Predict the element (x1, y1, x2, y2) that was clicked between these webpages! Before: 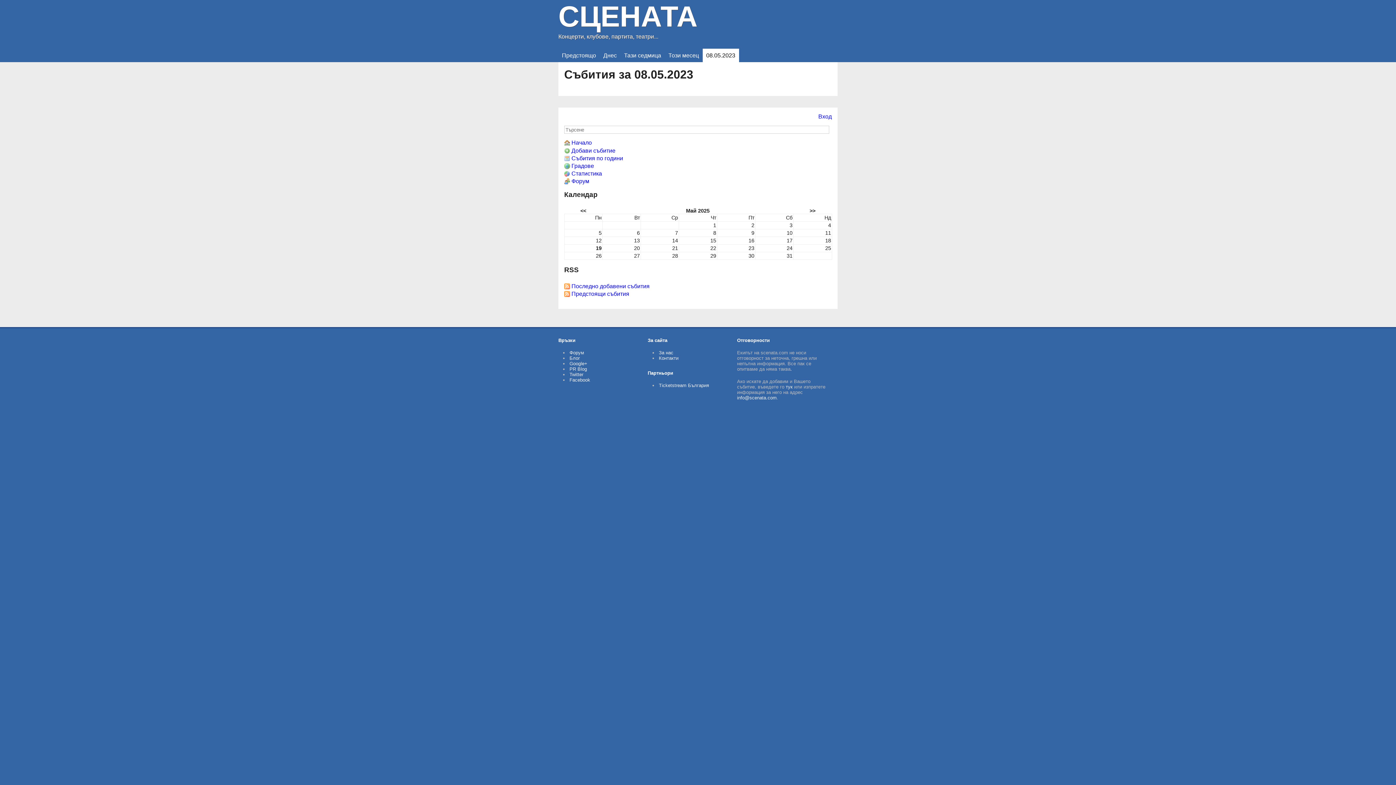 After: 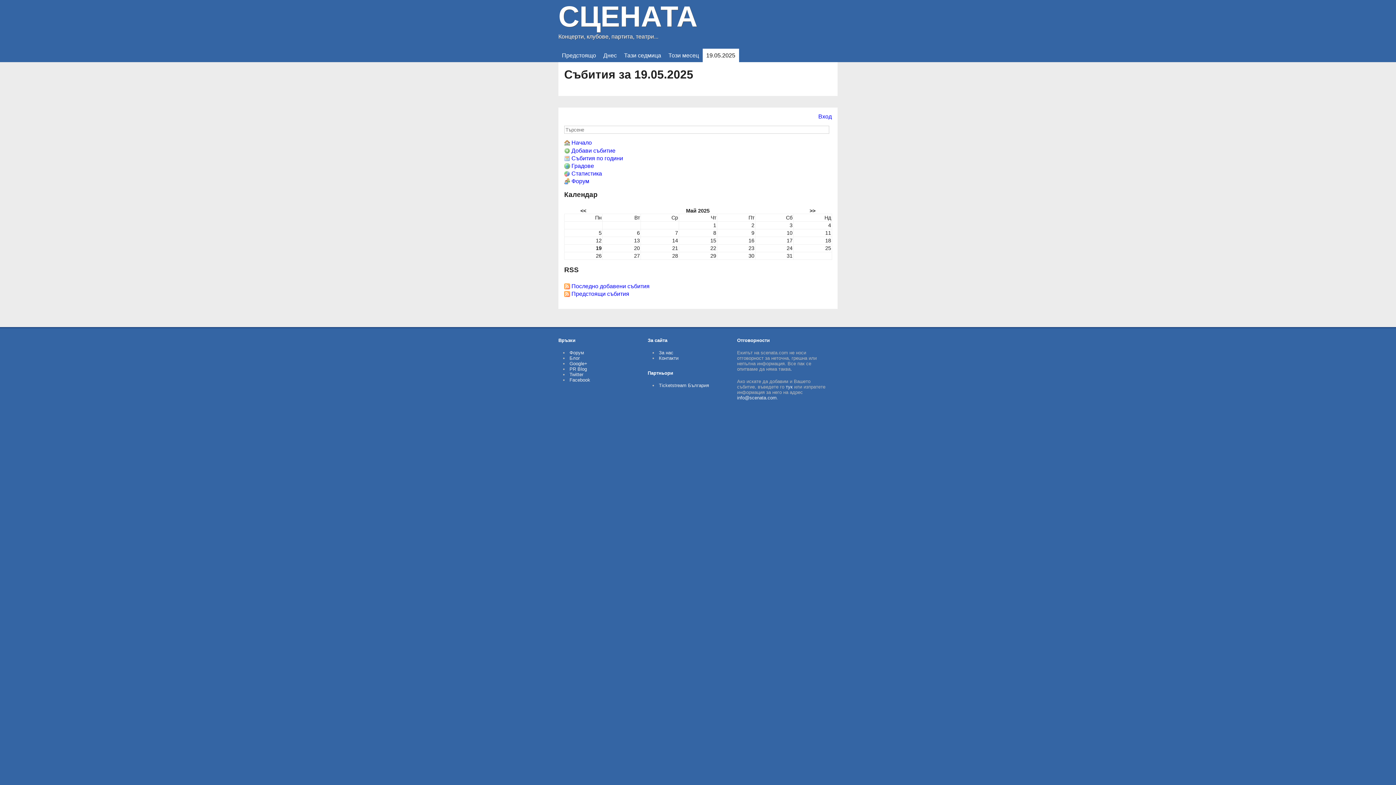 Action: label: 19 bbox: (596, 245, 601, 251)